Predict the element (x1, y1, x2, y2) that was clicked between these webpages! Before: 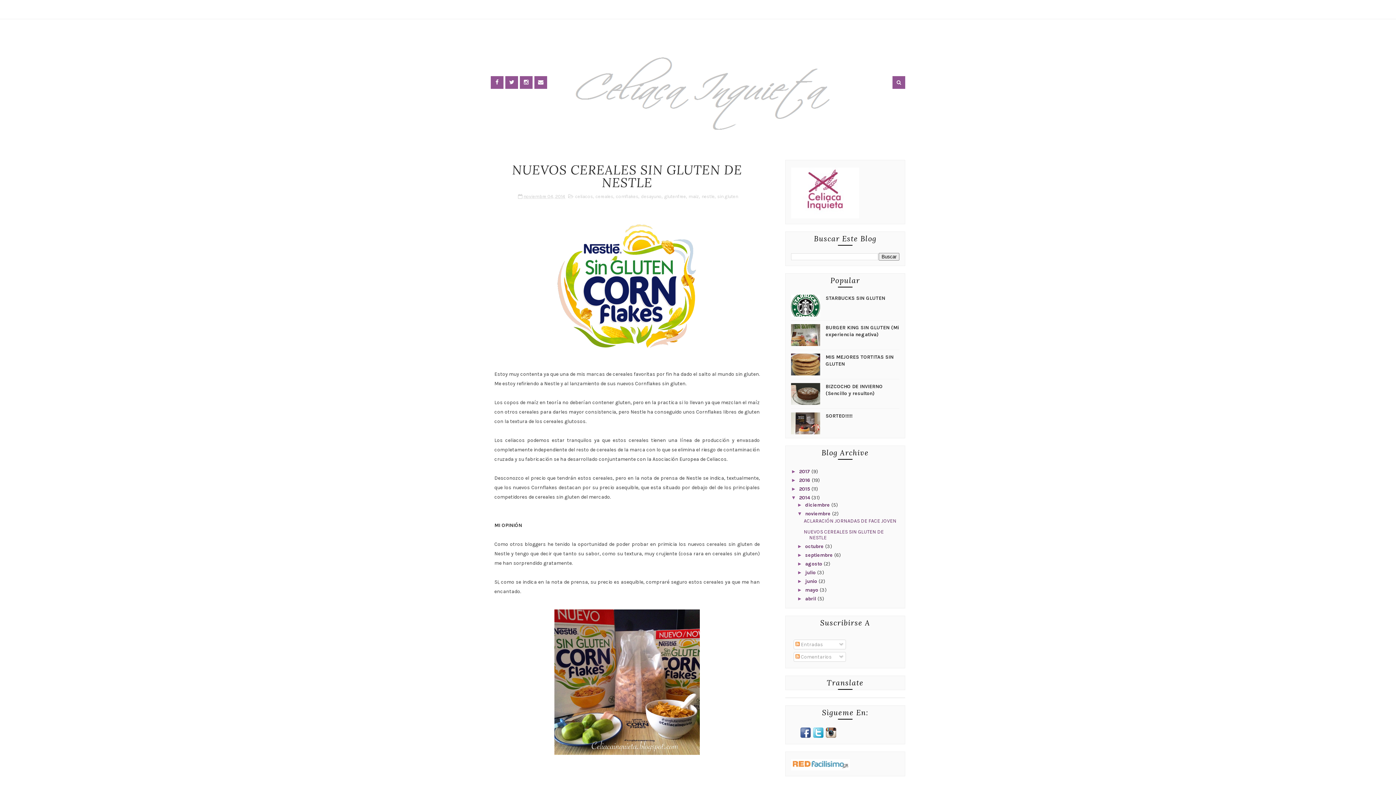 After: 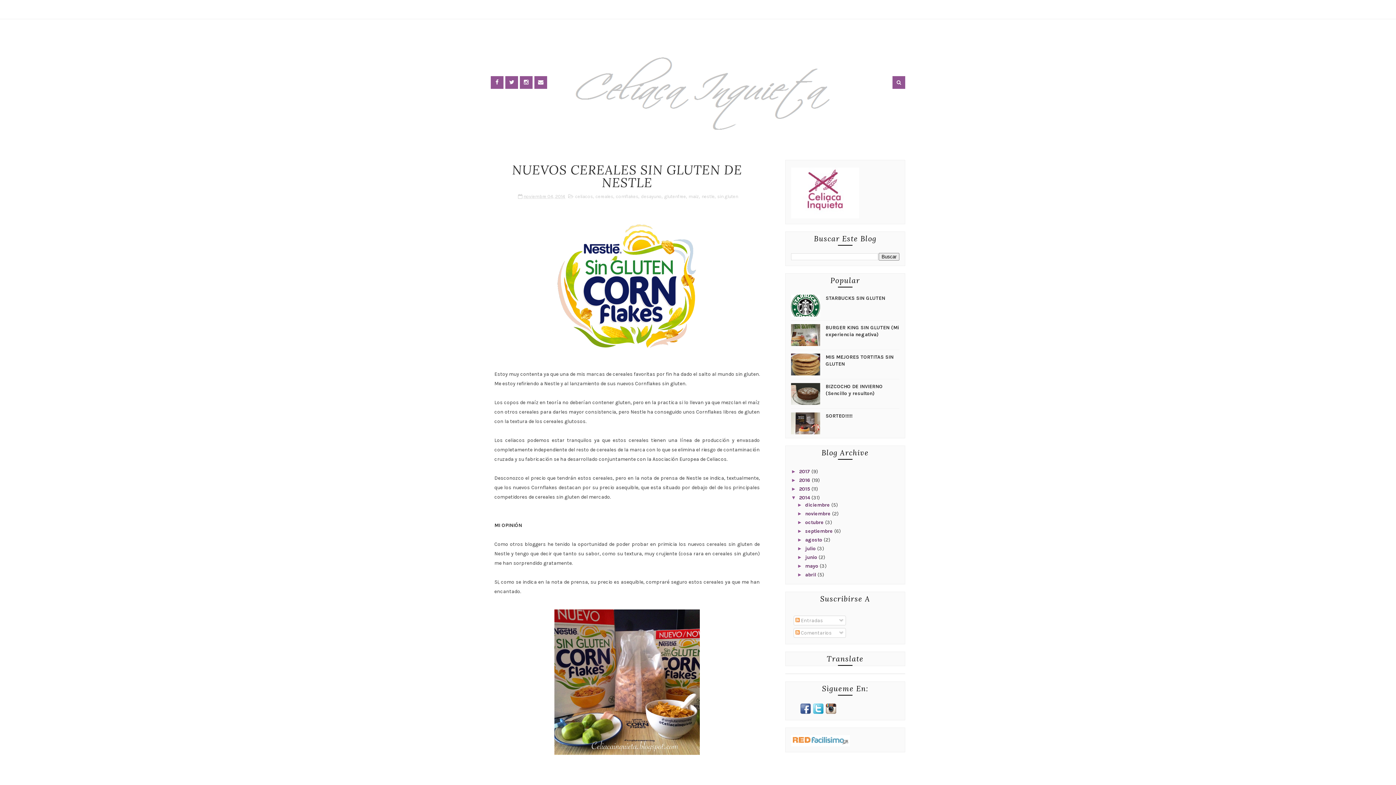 Action: bbox: (797, 510, 805, 516) label: ▼  